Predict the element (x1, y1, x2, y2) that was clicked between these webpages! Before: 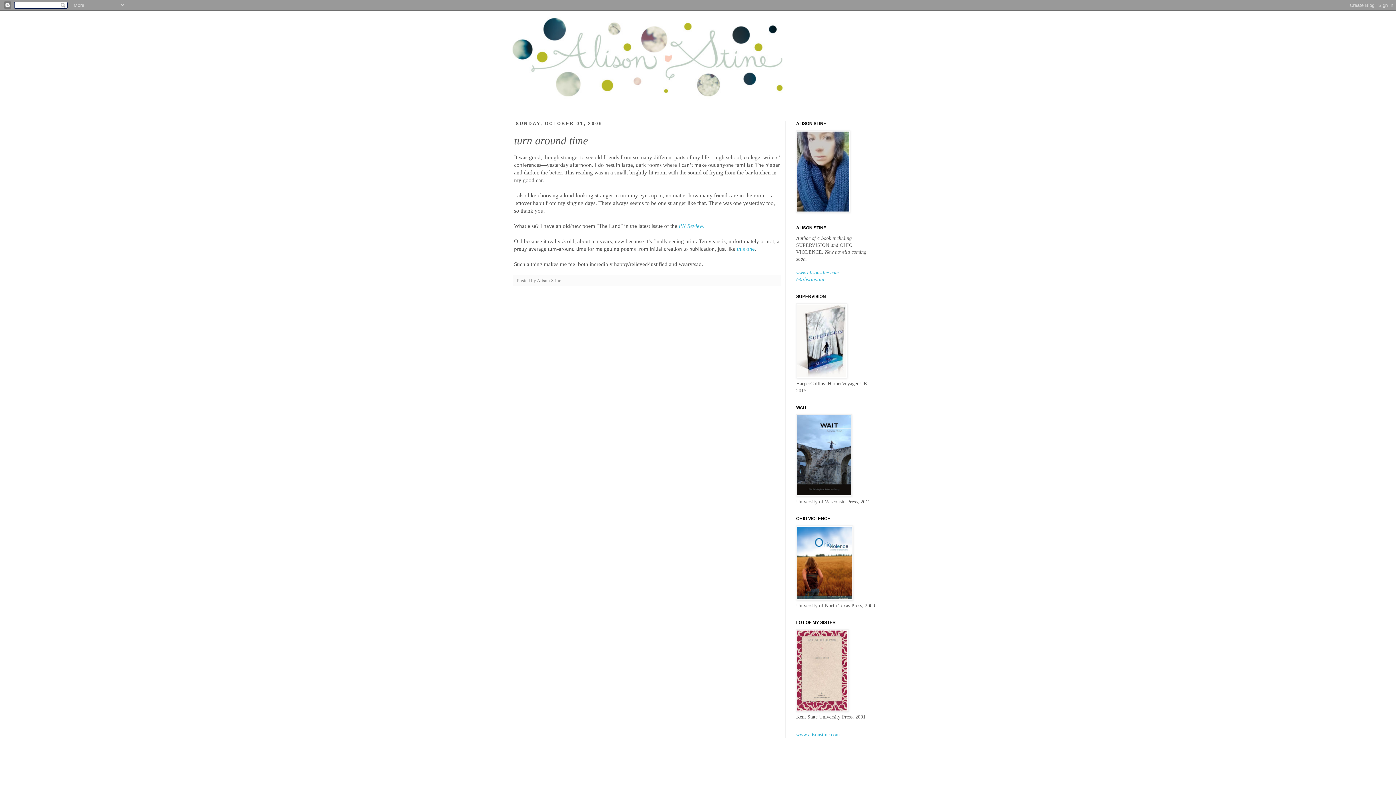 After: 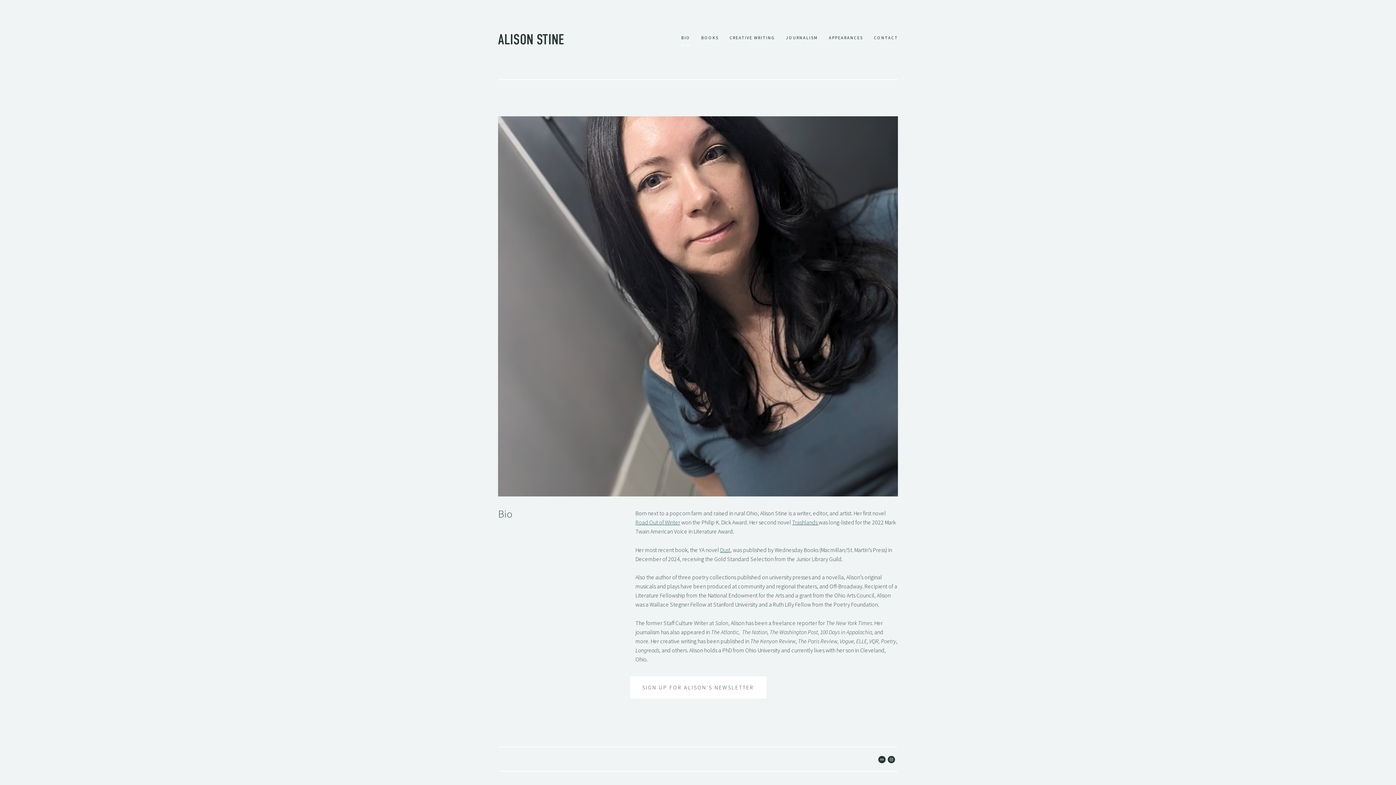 Action: bbox: (796, 732, 840, 737) label: www.alisonstine.com